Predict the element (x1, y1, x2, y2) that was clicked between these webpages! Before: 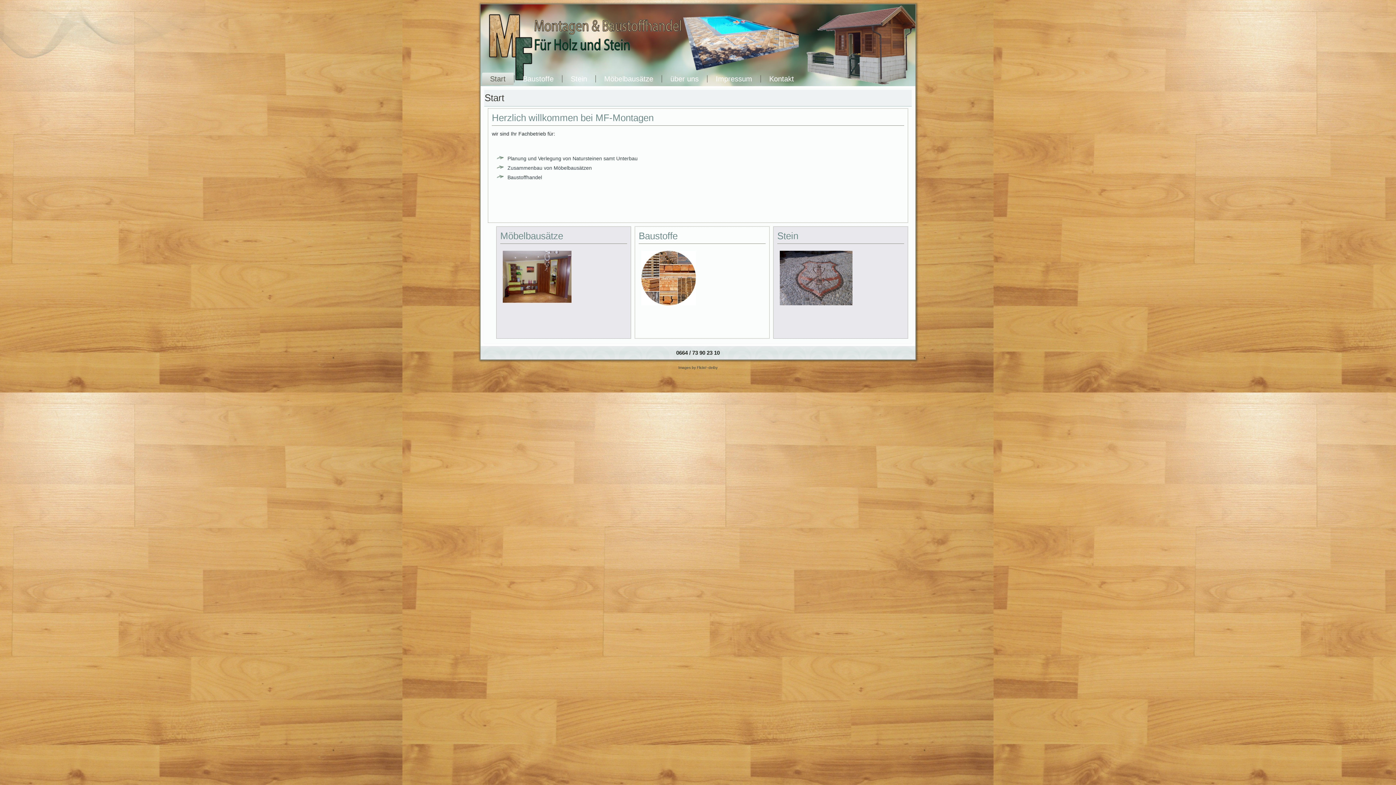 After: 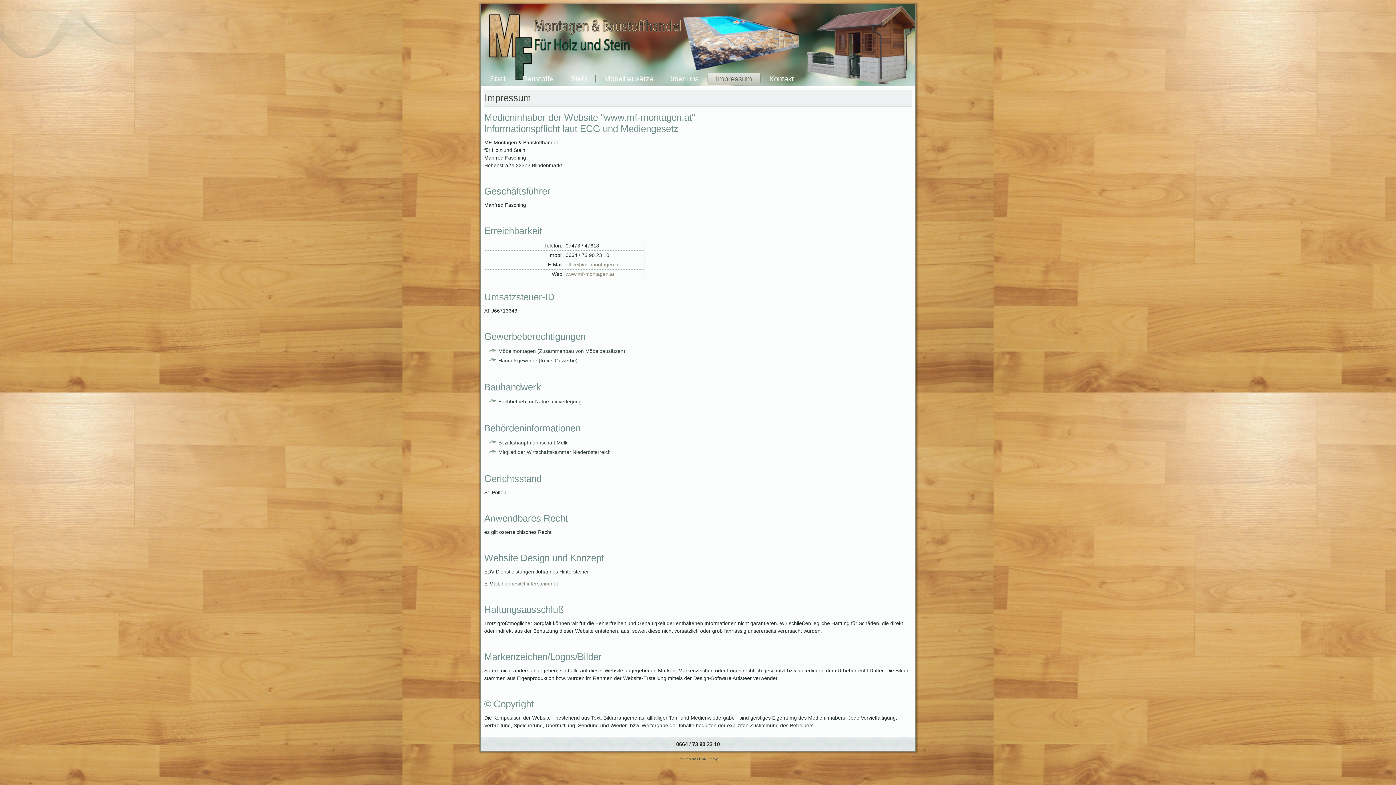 Action: label: Impressum bbox: (708, 72, 760, 85)